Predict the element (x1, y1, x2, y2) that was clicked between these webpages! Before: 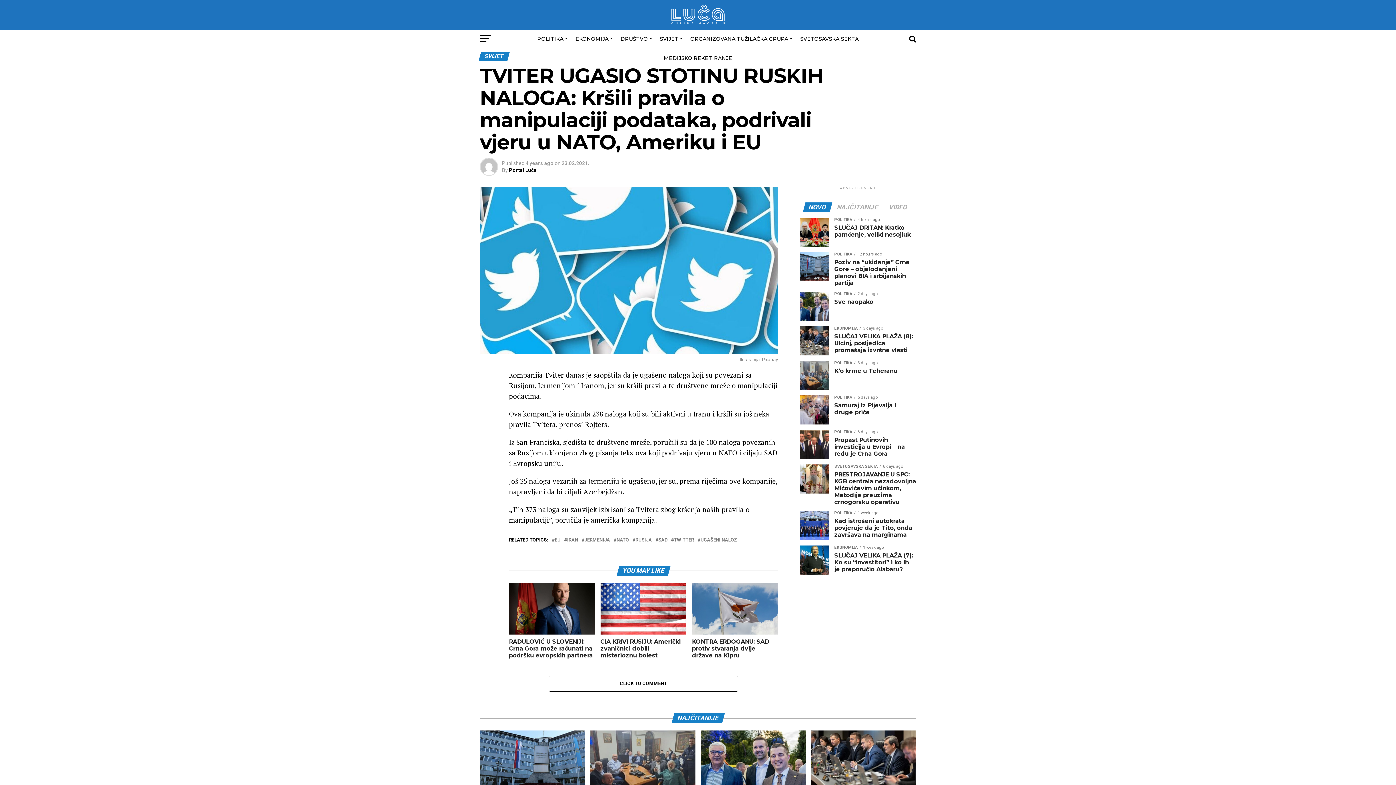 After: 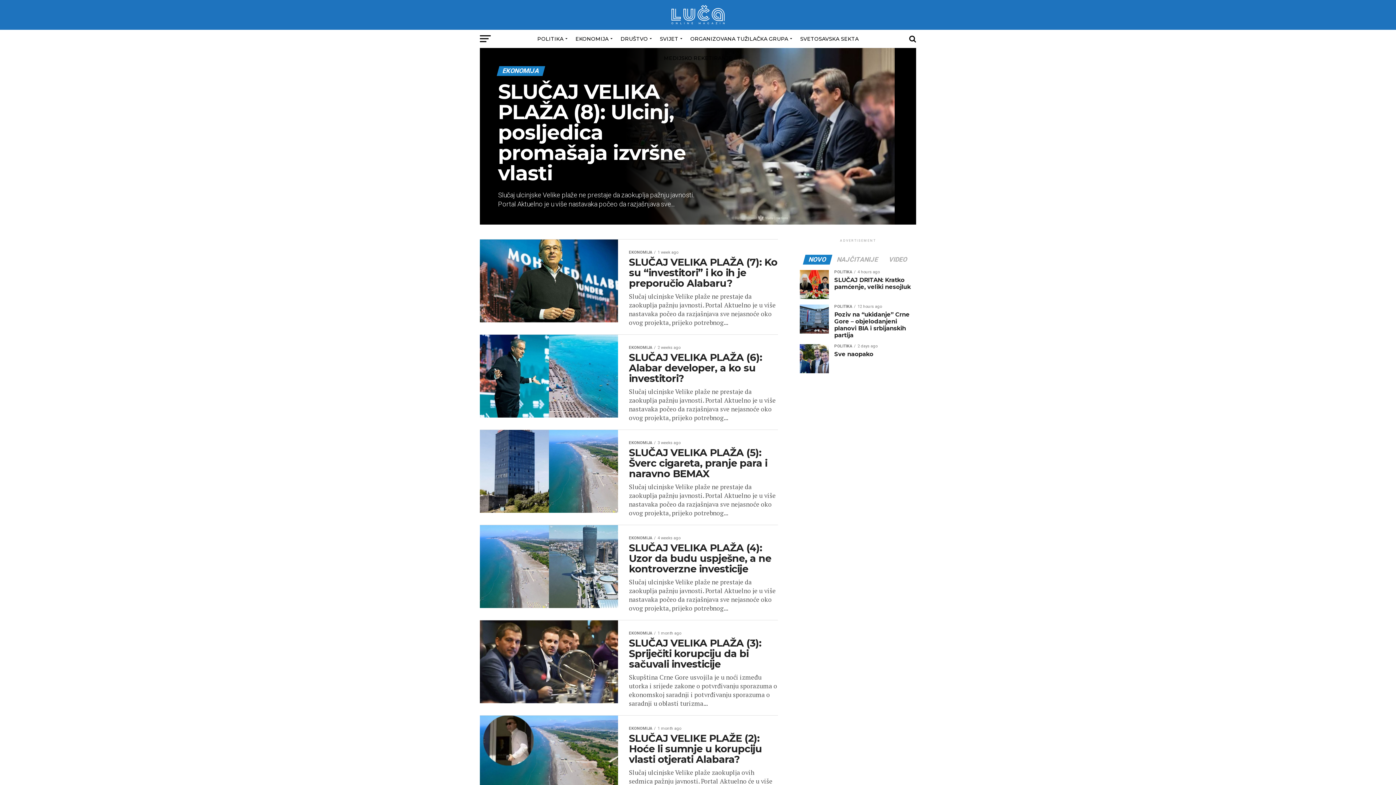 Action: label: EKONOMIJA bbox: (571, 29, 614, 48)